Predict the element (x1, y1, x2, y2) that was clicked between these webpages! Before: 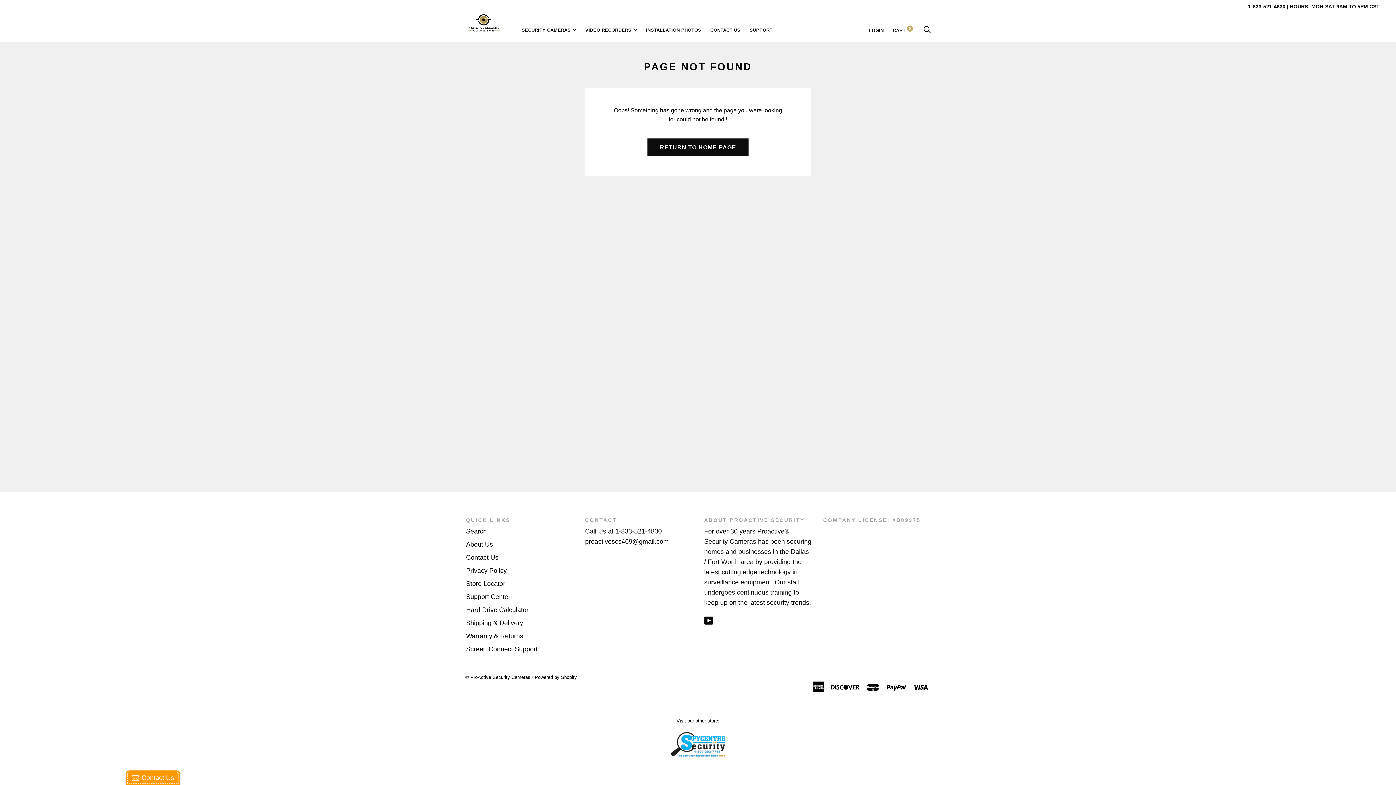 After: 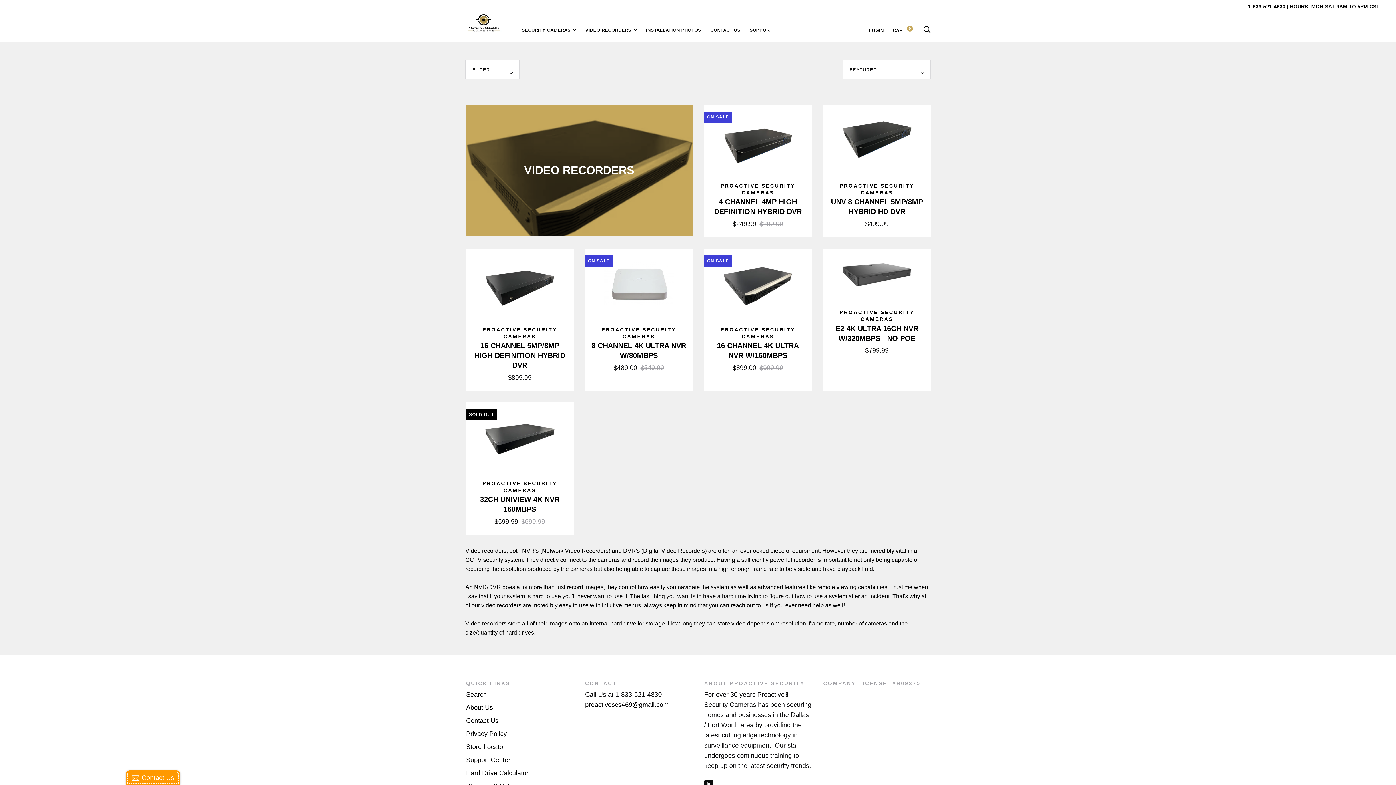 Action: bbox: (585, 27, 637, 32) label: VIDEO RECORDERS